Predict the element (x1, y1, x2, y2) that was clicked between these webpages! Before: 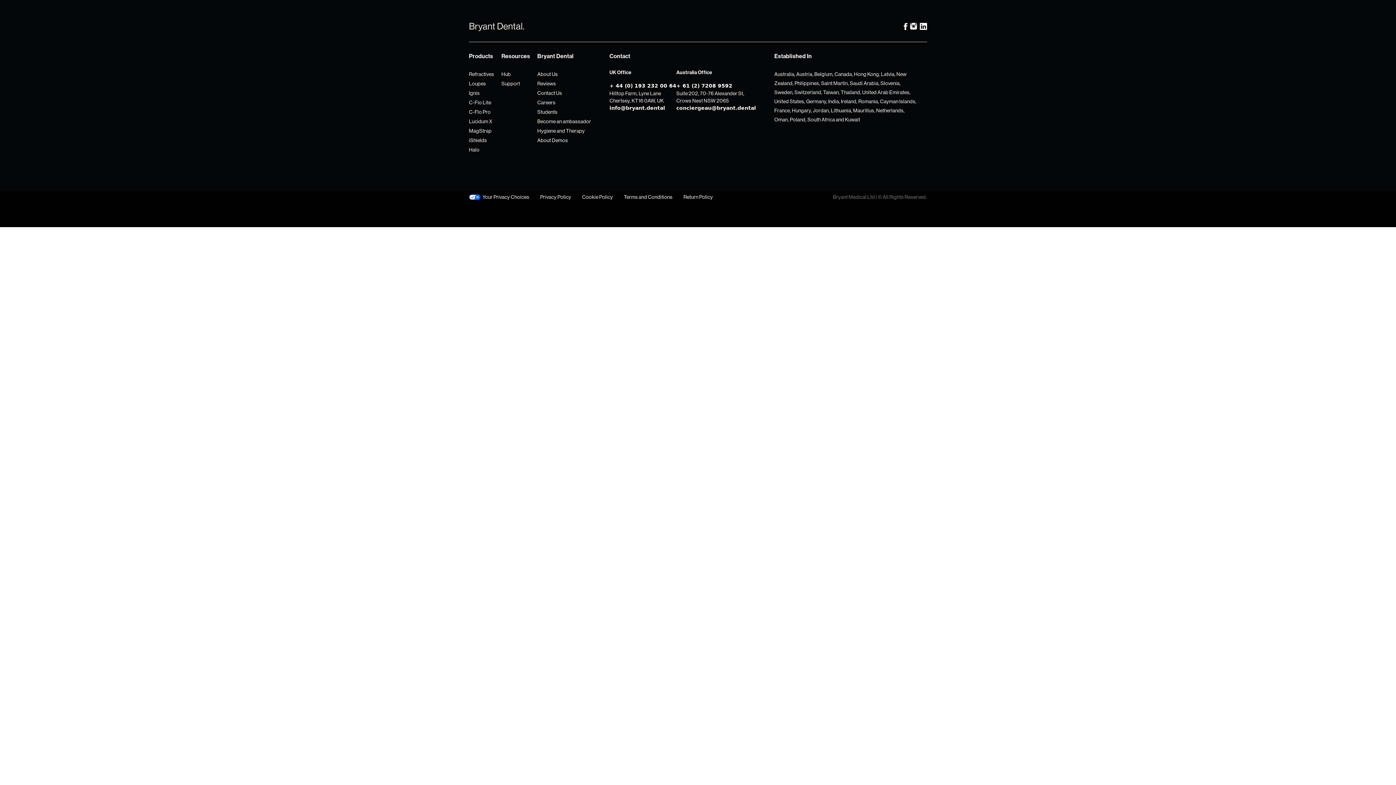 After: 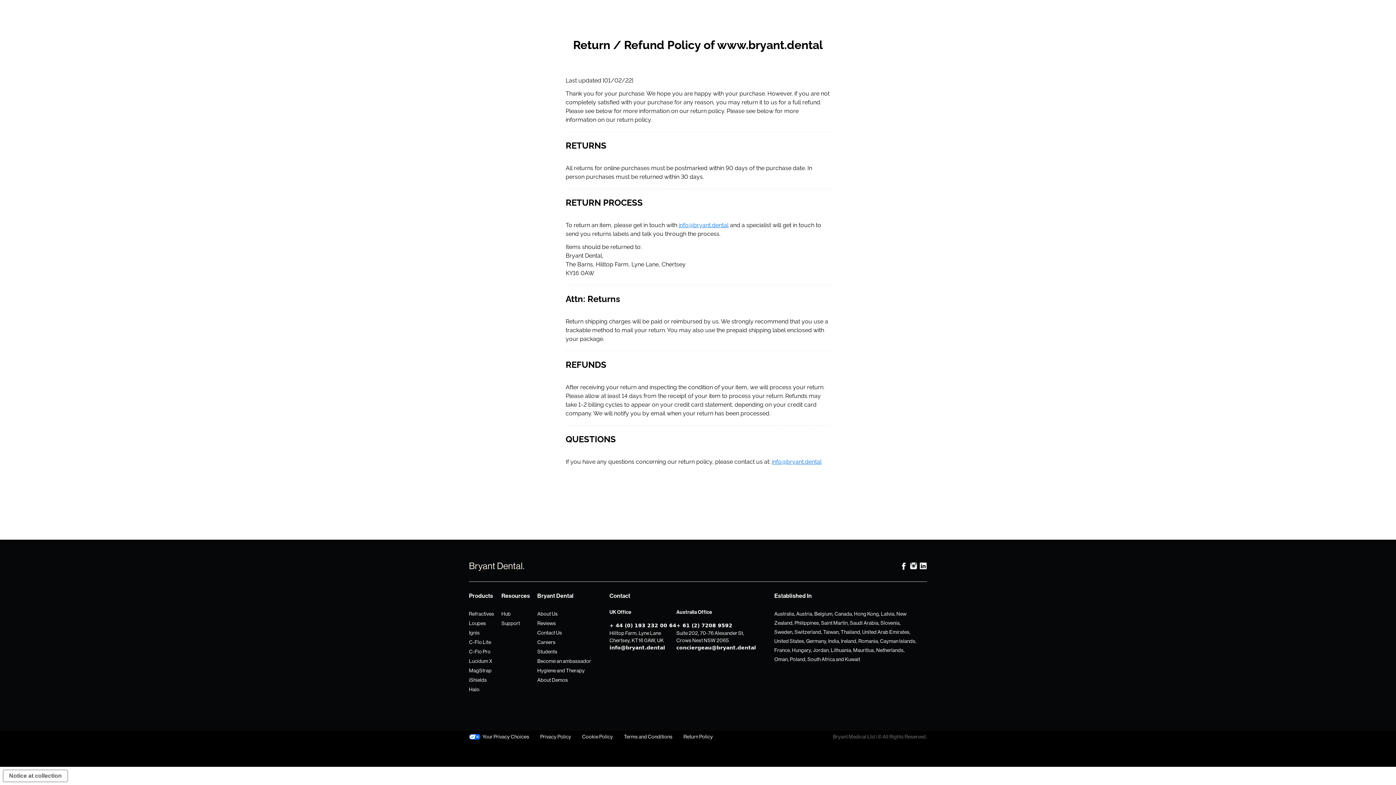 Action: label: Return Policy bbox: (683, 194, 713, 199)